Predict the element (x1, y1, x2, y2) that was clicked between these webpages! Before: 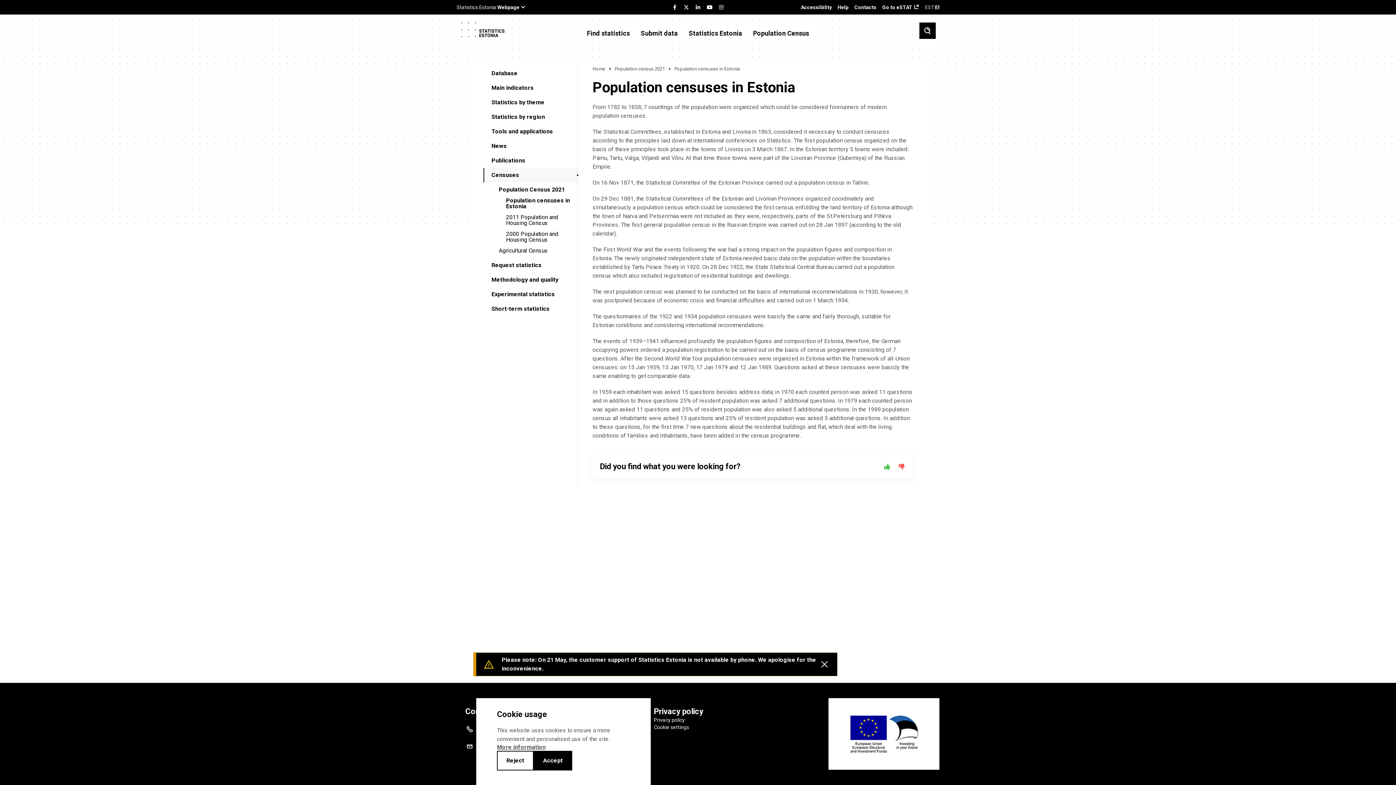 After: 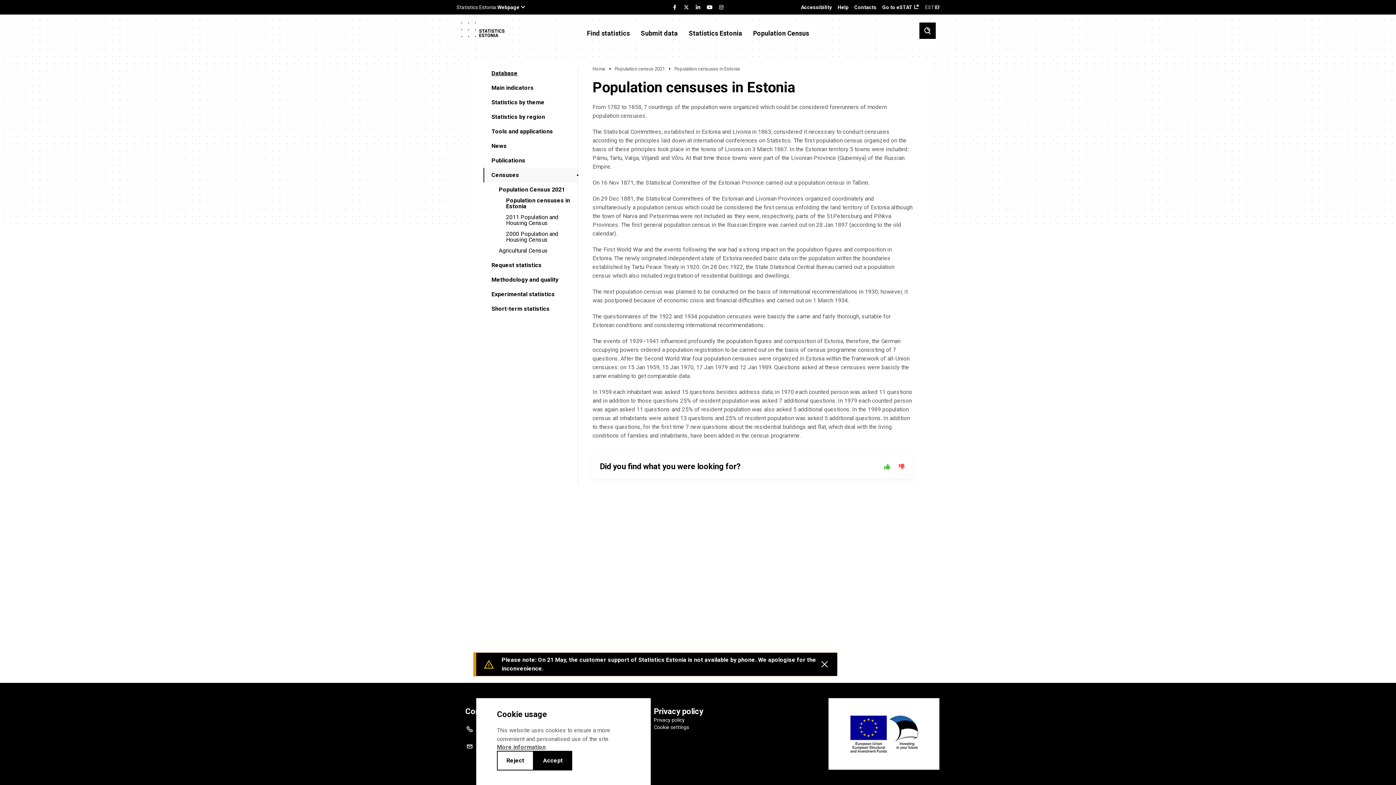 Action: label: Database bbox: (483, 66, 577, 80)